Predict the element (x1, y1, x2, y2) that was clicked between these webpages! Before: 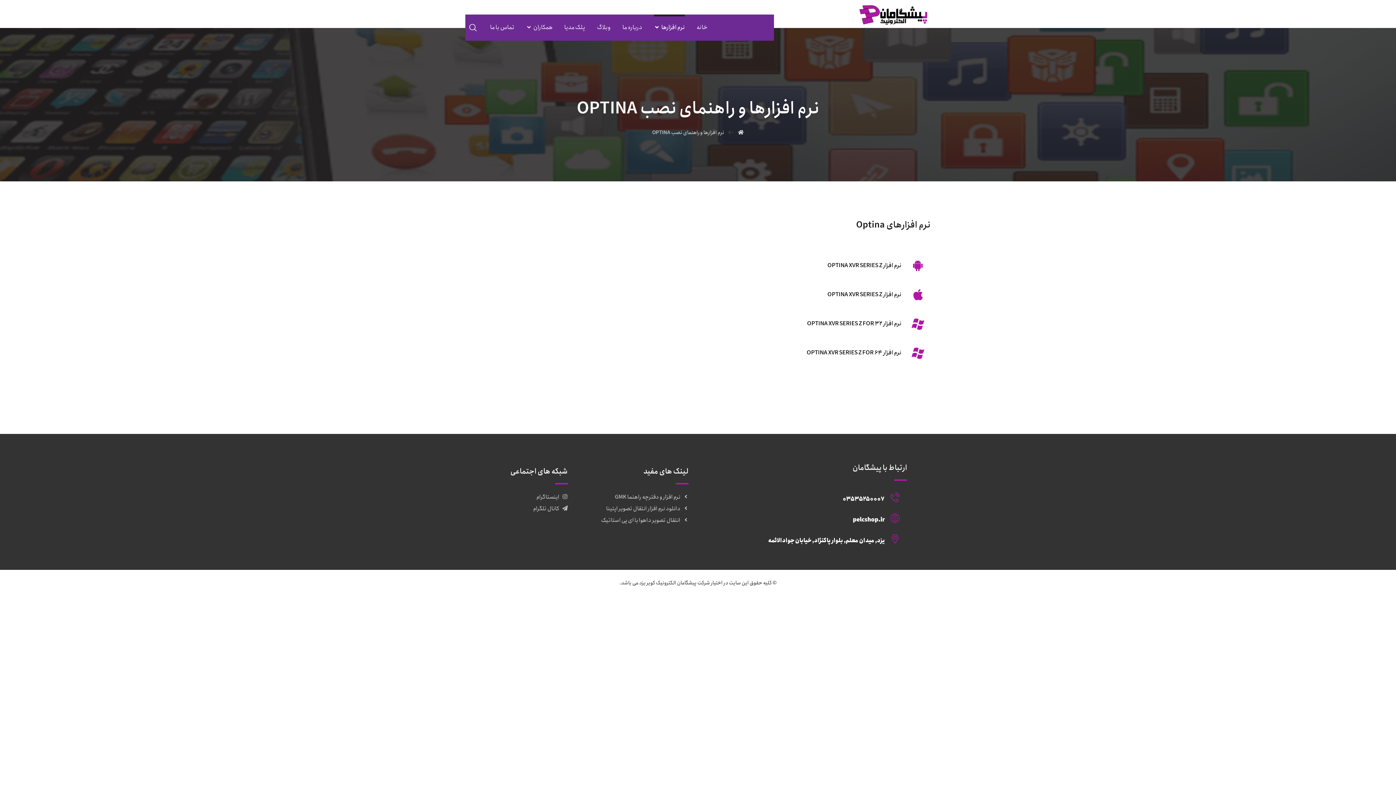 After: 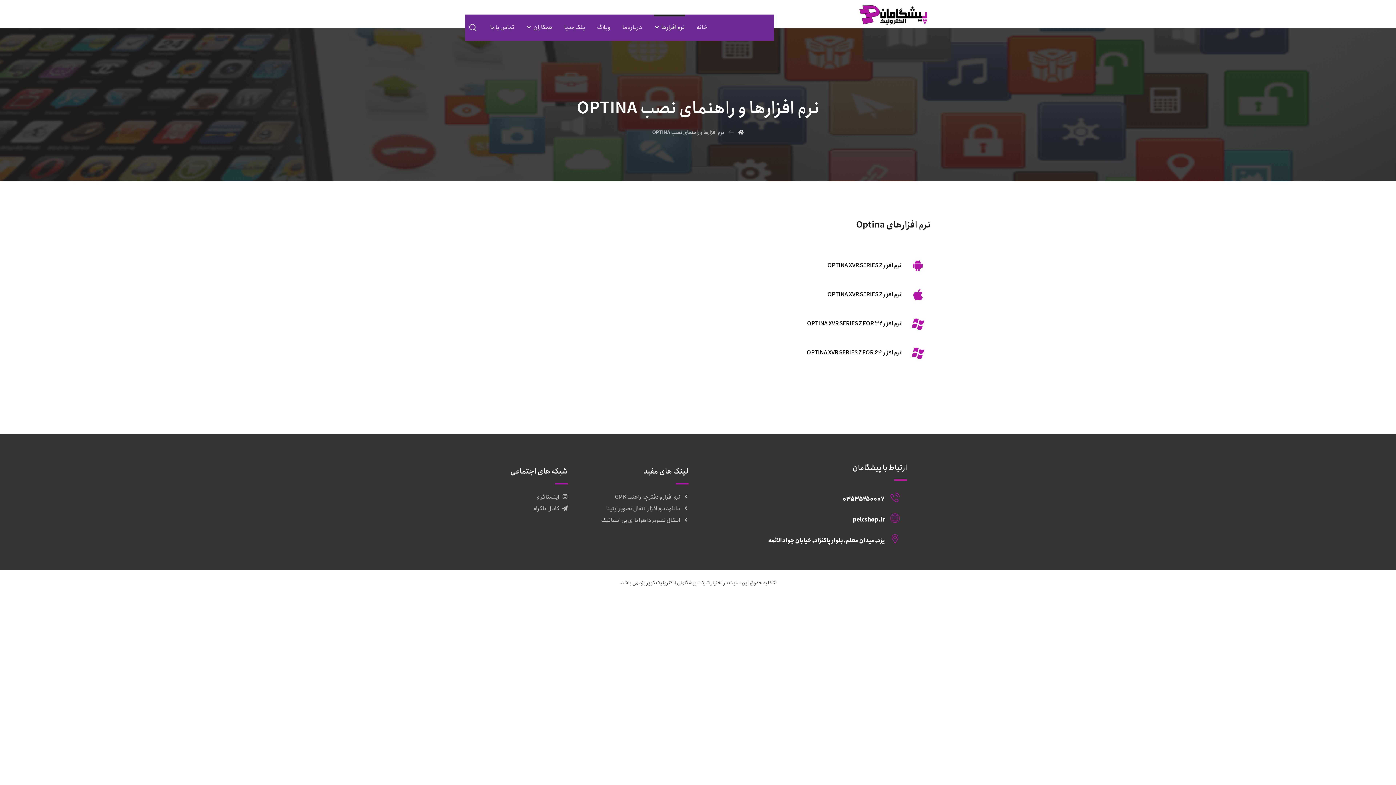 Action: label: یزد, میدان معلم,  بلوار پاکنژاد, خیابان جوادالائمه bbox: (757, 529, 907, 548)